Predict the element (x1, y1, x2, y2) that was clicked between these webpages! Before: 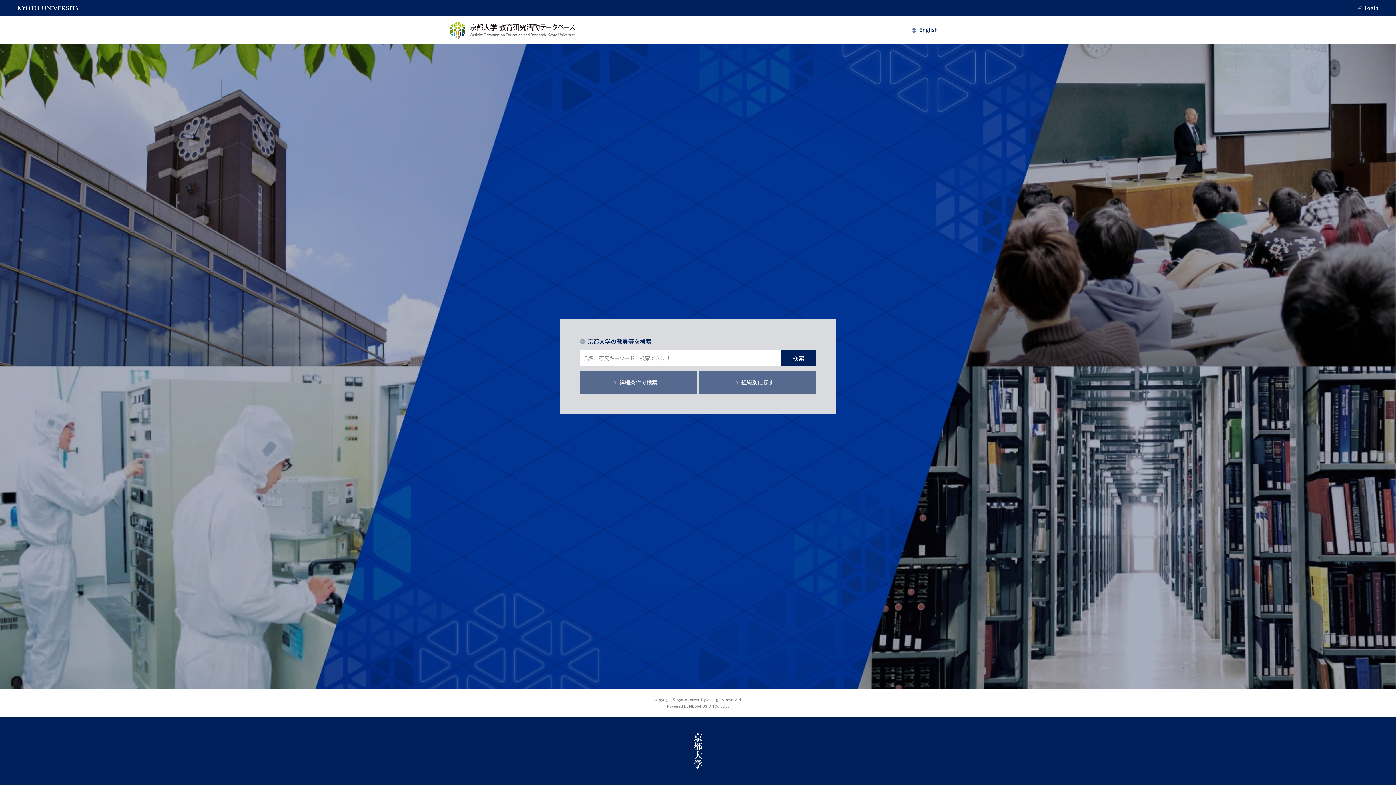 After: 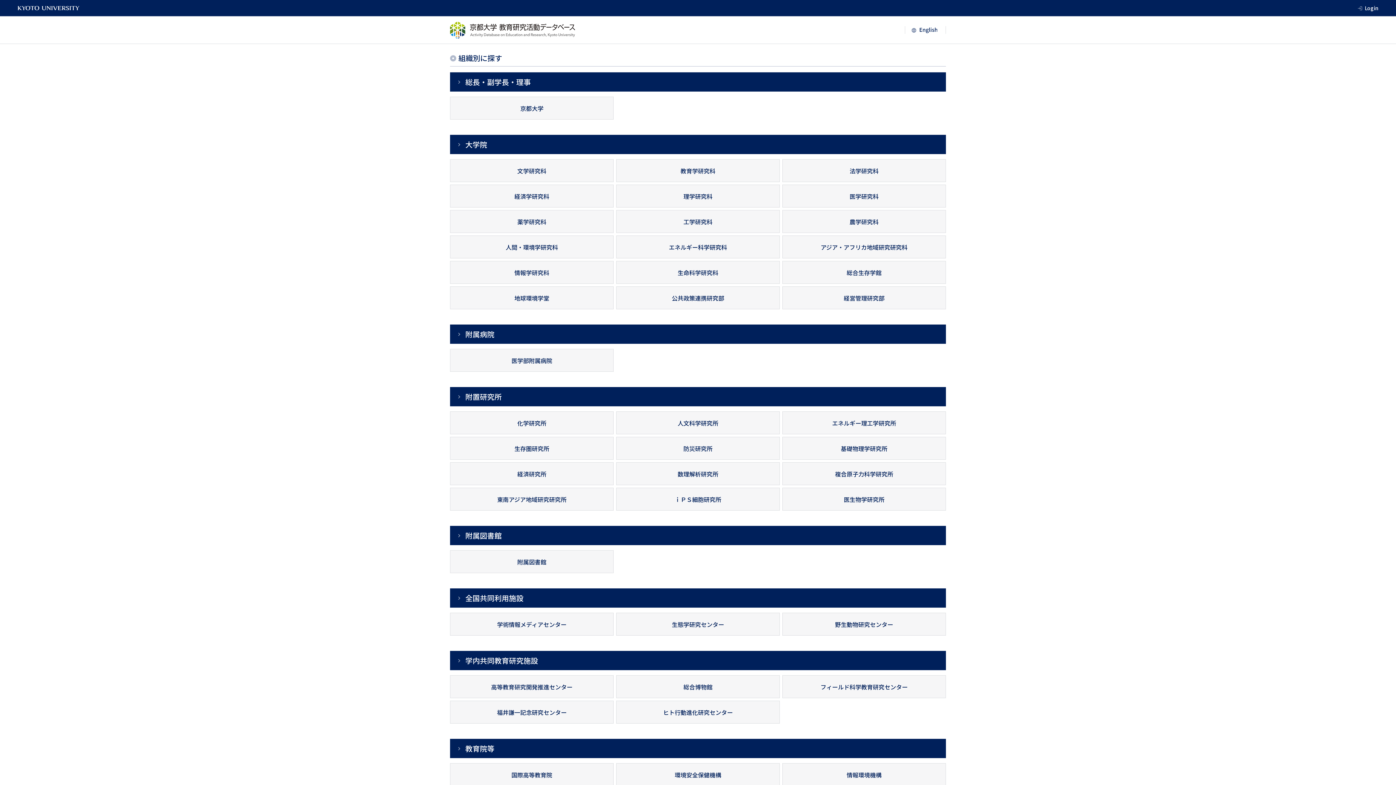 Action: label: 組織別に探す bbox: (699, 370, 816, 394)